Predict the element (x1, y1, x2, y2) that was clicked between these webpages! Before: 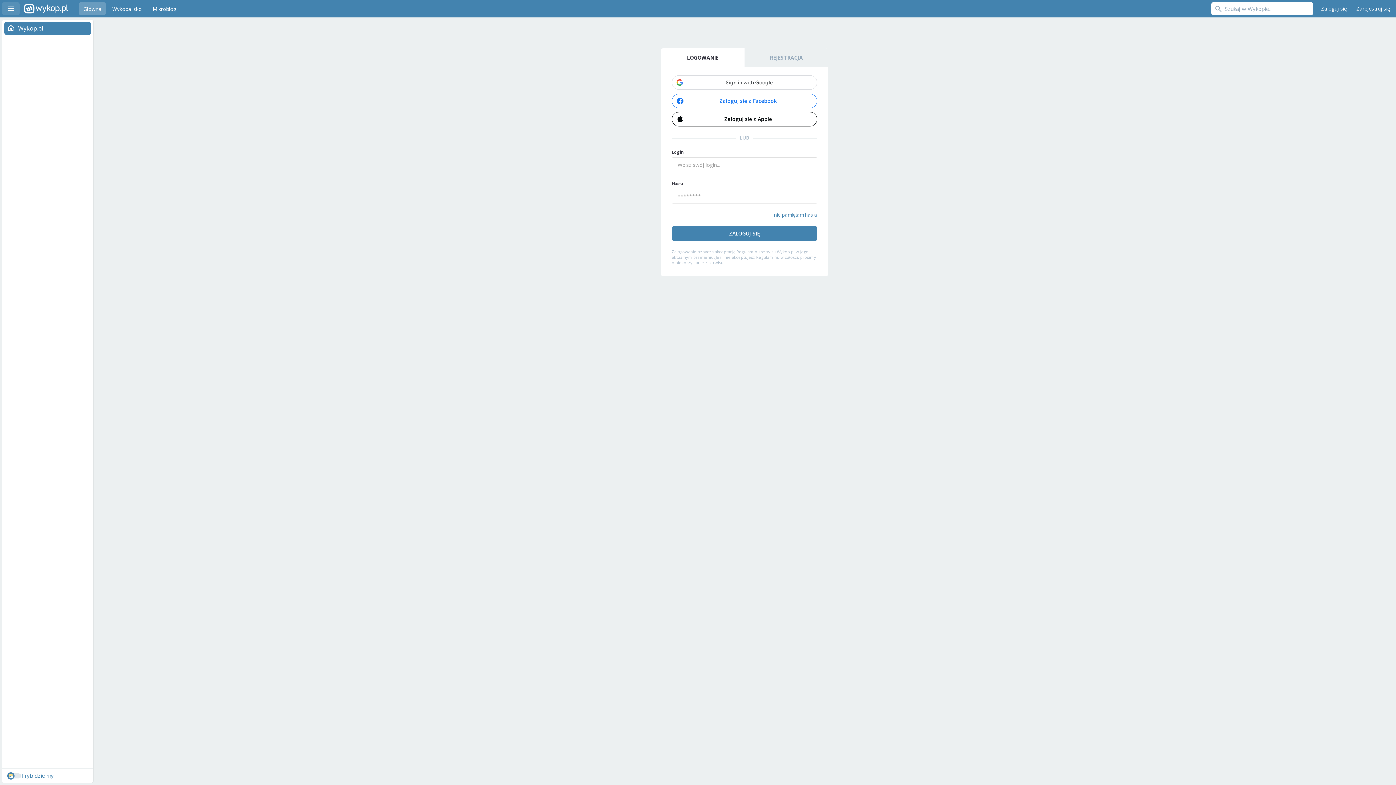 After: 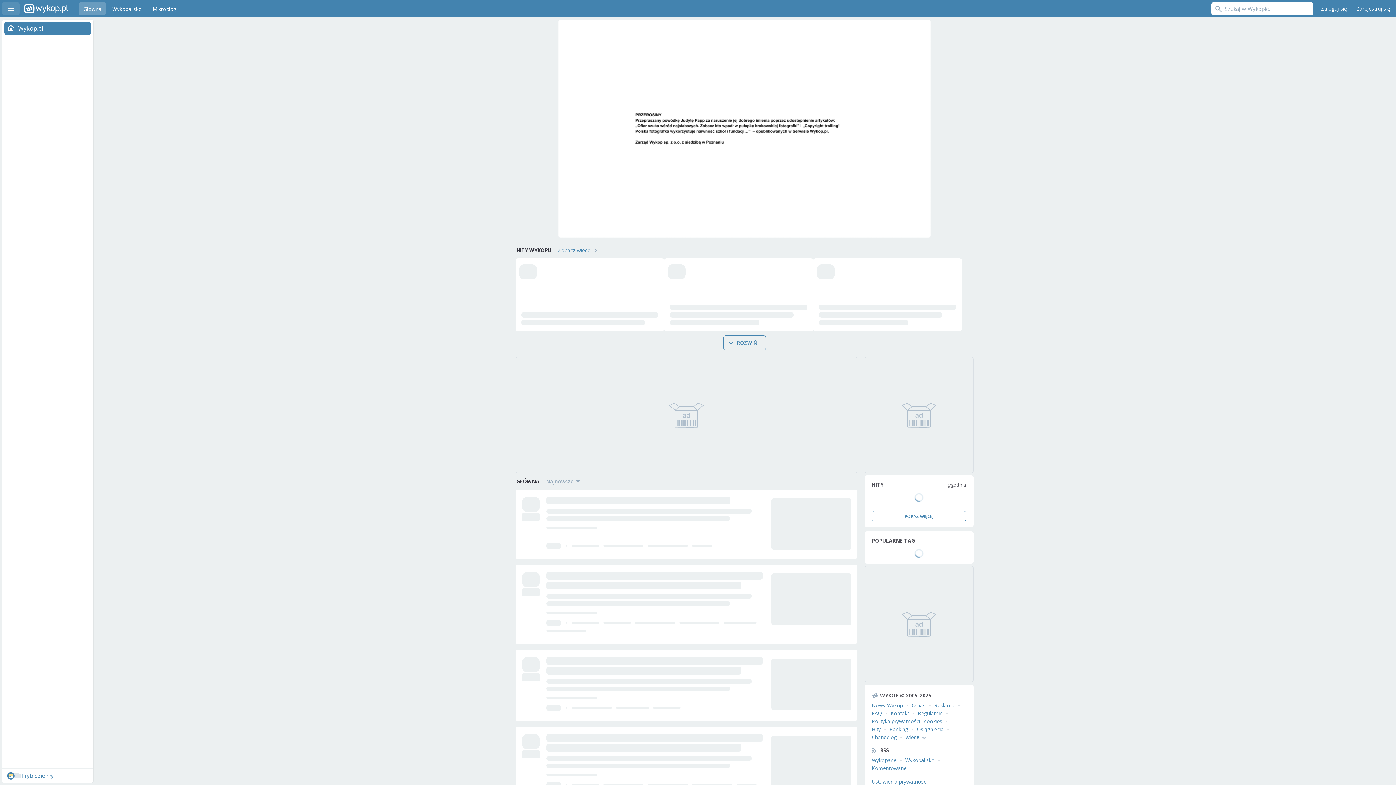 Action: bbox: (78, 2, 105, 15) label: Główna